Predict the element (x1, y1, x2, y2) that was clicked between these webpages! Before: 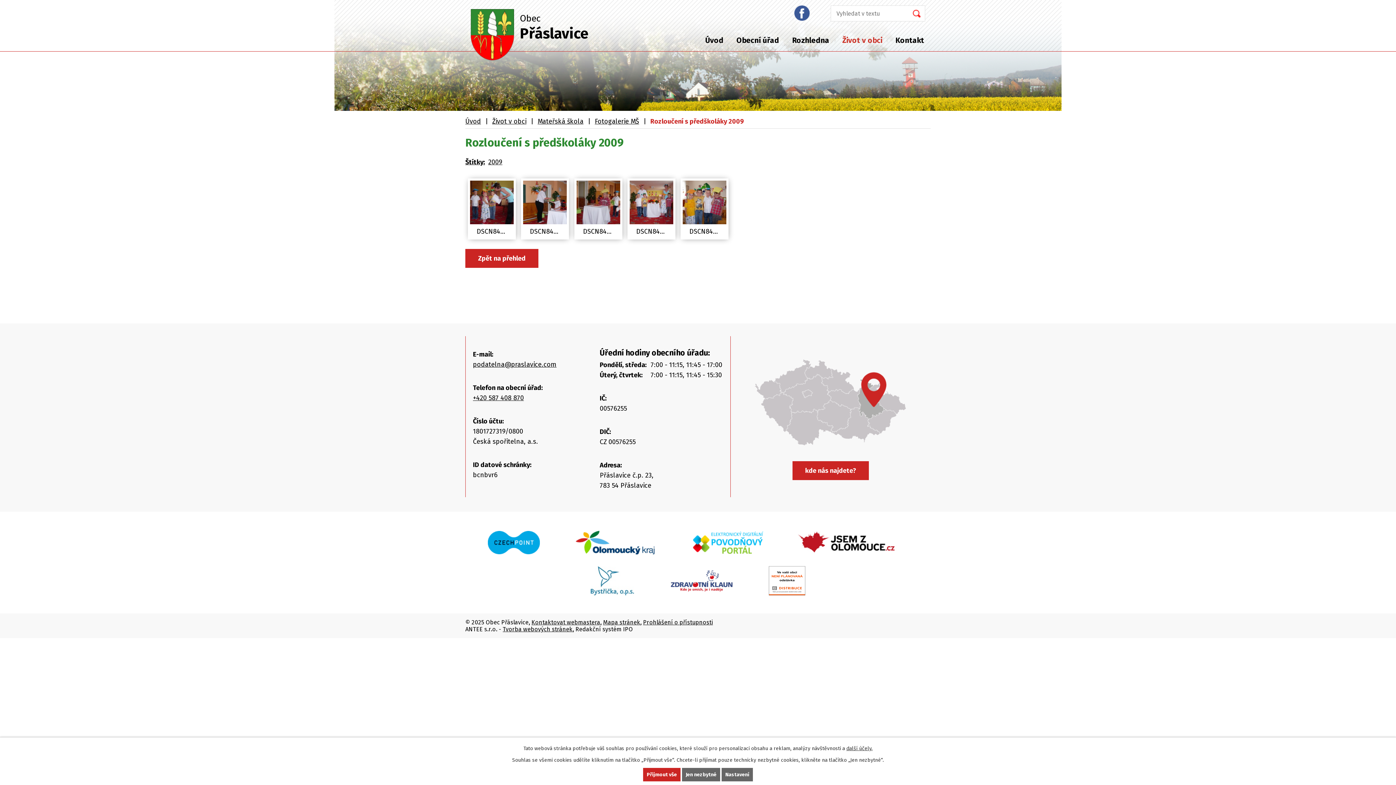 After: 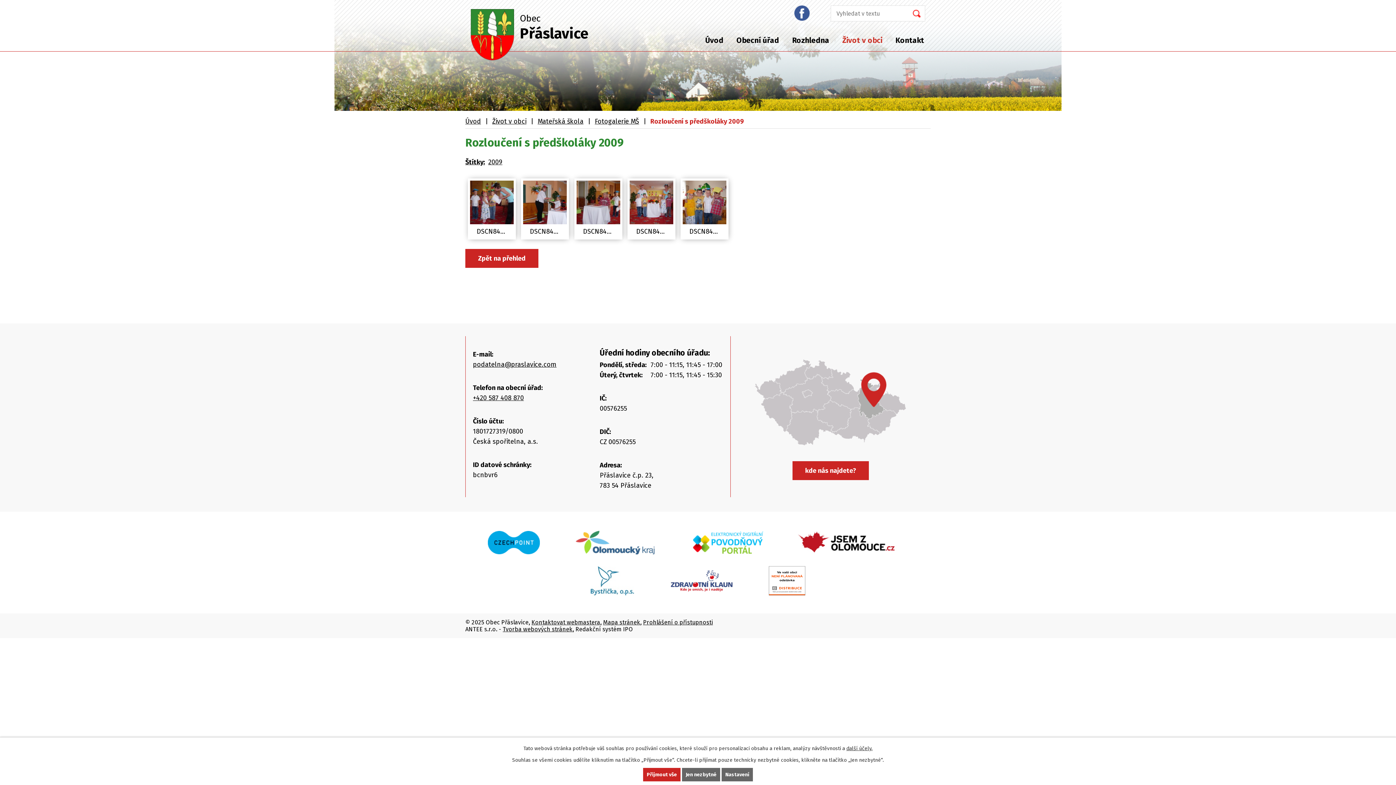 Action: bbox: (570, 529, 660, 558)